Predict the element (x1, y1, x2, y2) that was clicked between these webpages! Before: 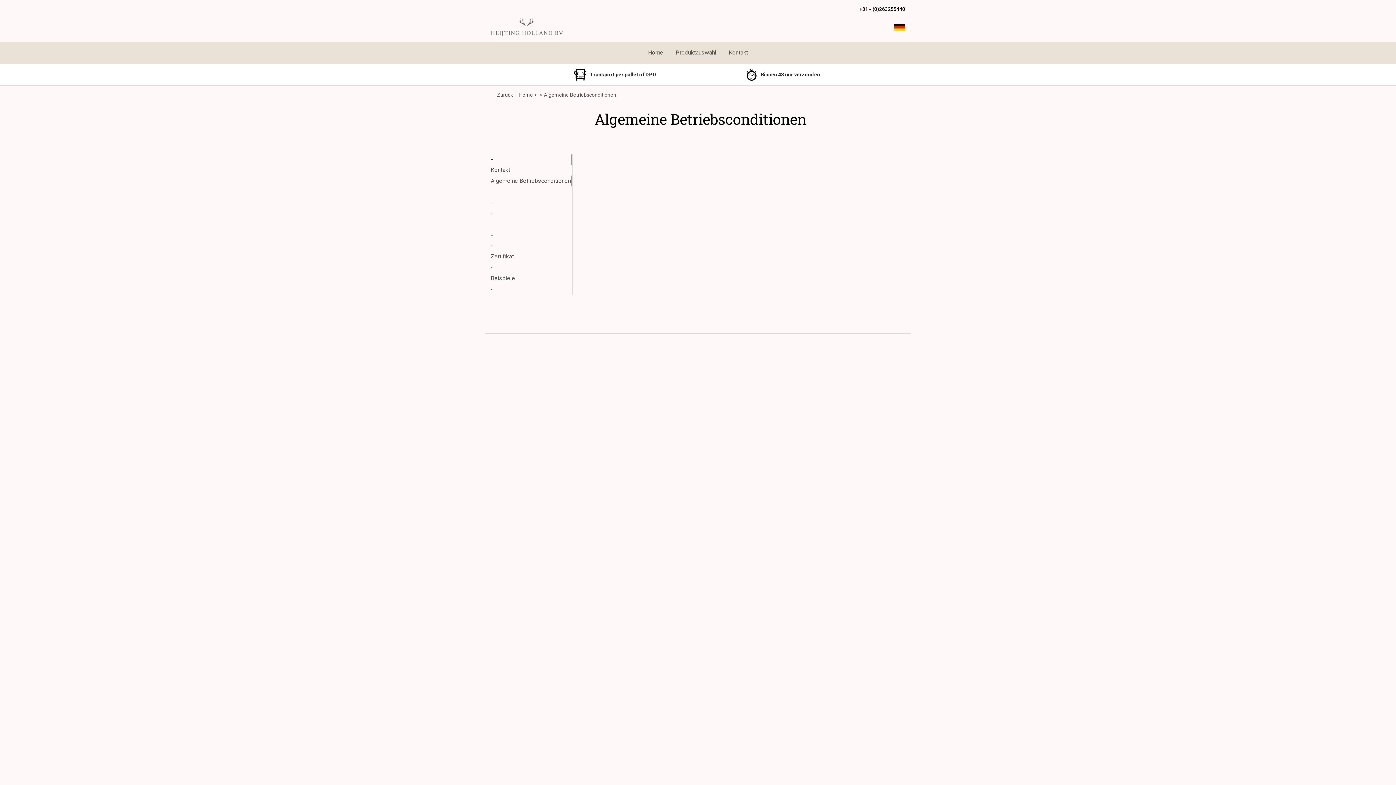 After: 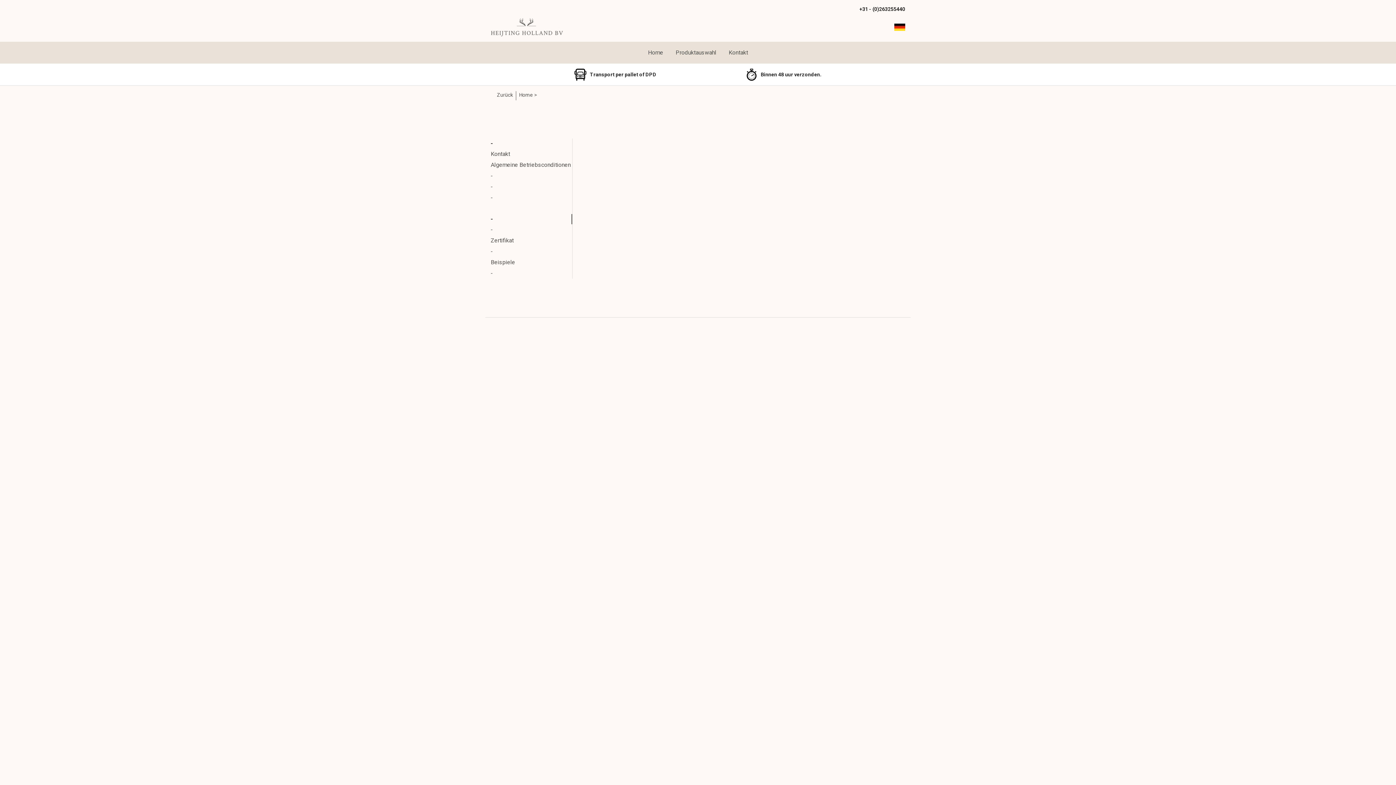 Action: bbox: (490, 230, 572, 240) label: -